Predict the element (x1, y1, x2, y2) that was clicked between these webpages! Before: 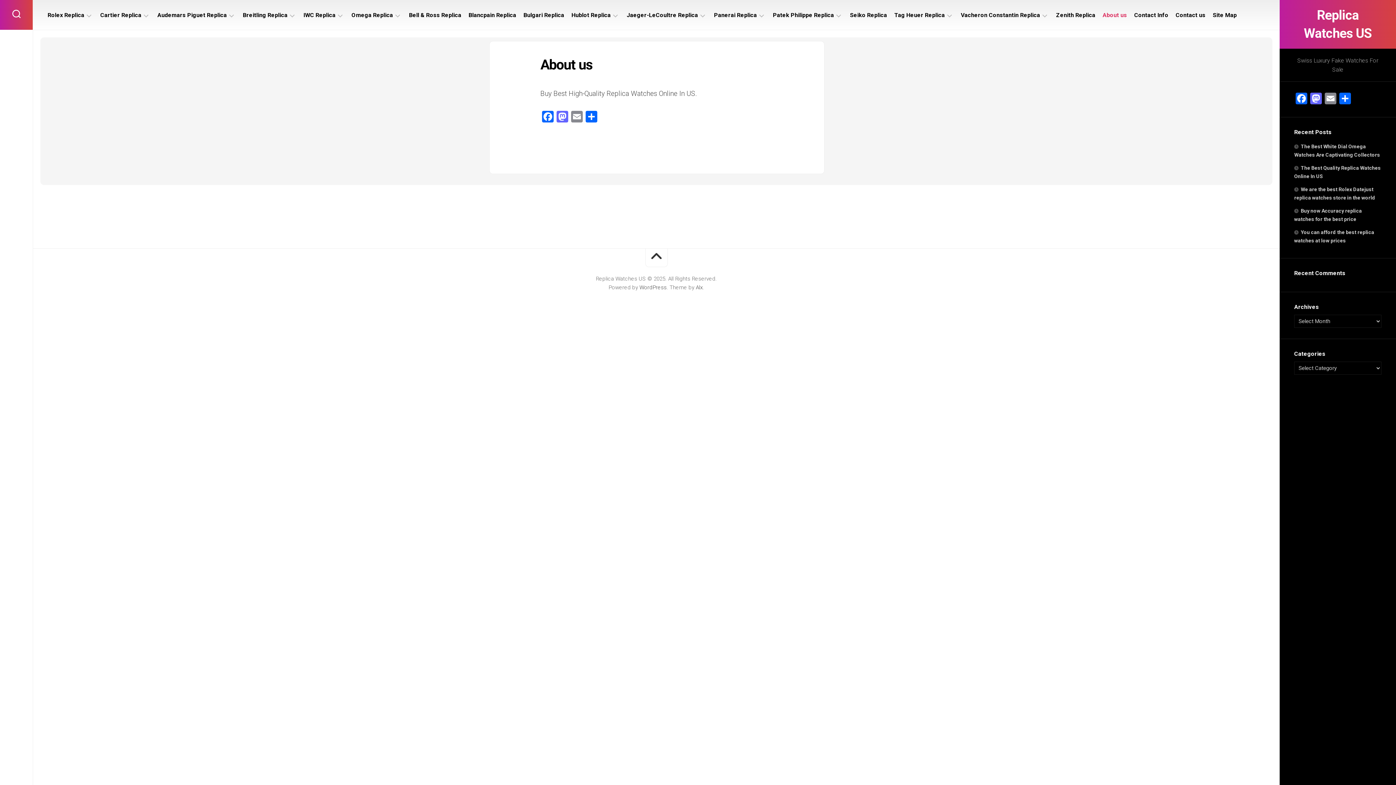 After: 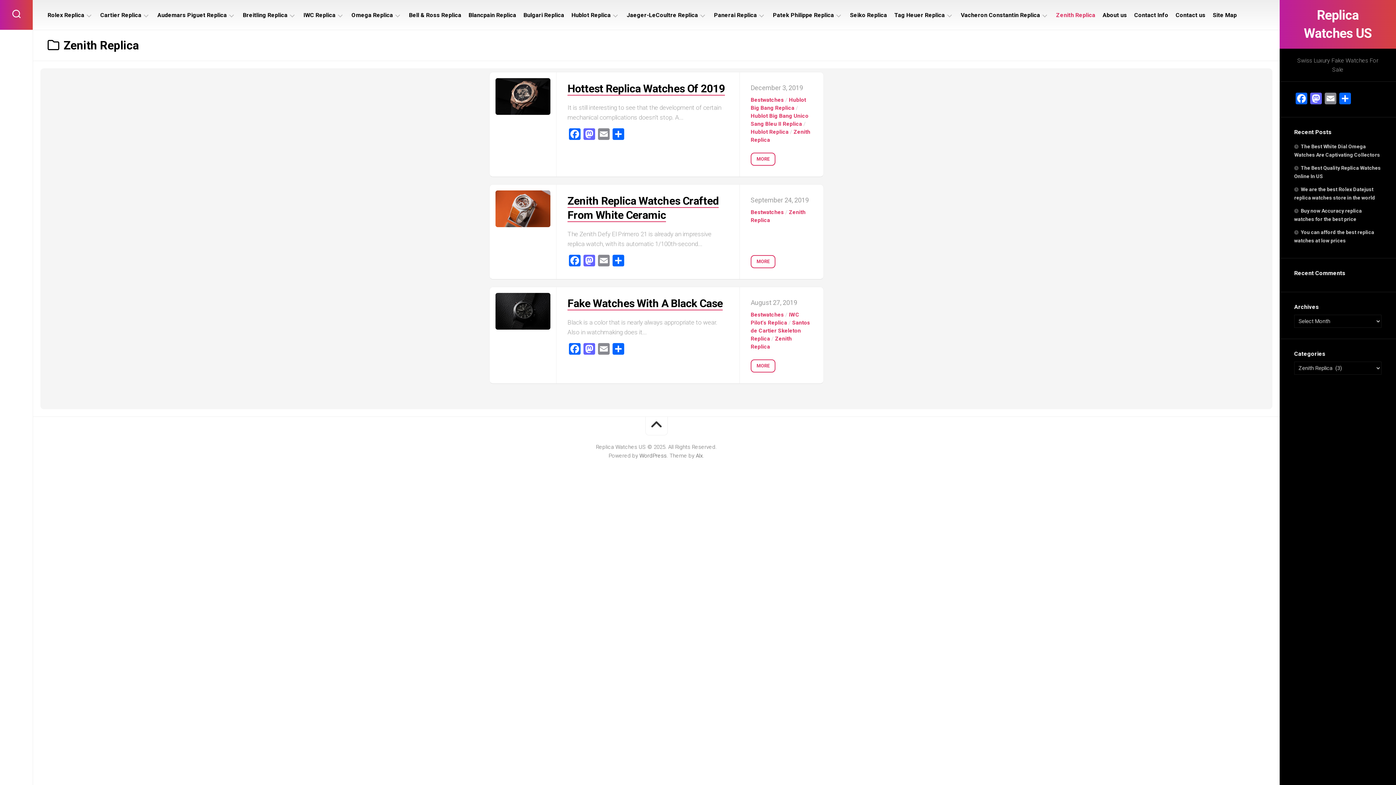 Action: bbox: (1056, 11, 1095, 18) label: Zenith Replica